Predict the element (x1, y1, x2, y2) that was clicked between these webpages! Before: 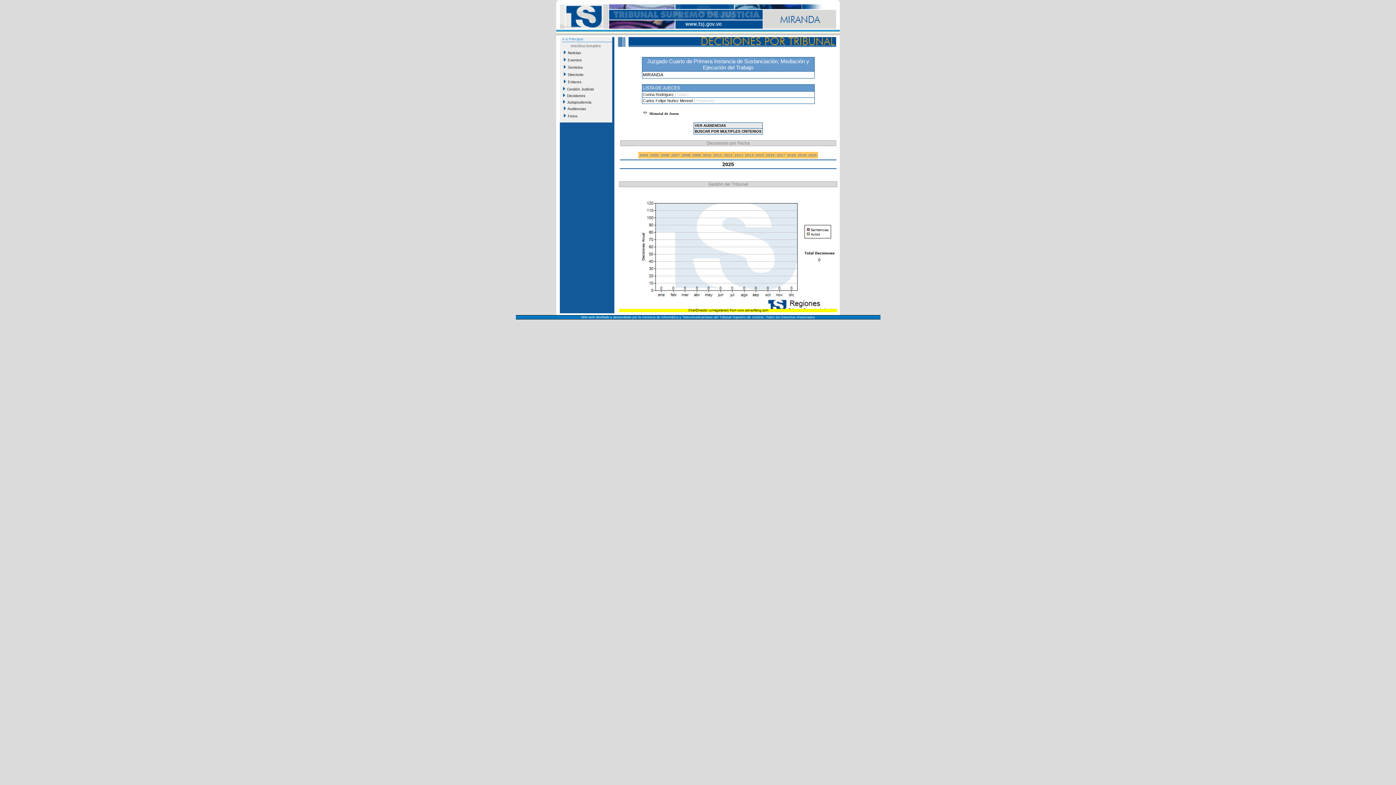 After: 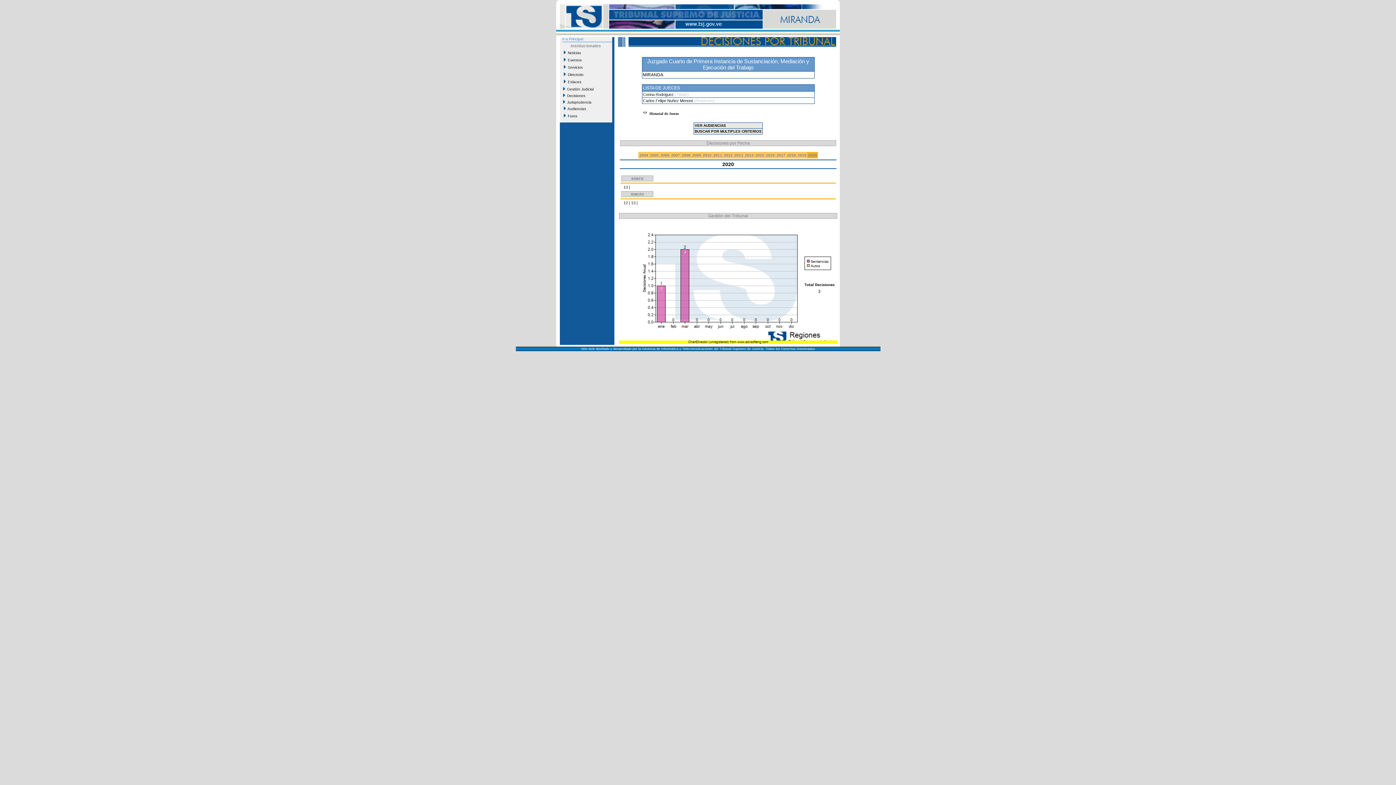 Action: bbox: (808, 153, 817, 157) label: 2020